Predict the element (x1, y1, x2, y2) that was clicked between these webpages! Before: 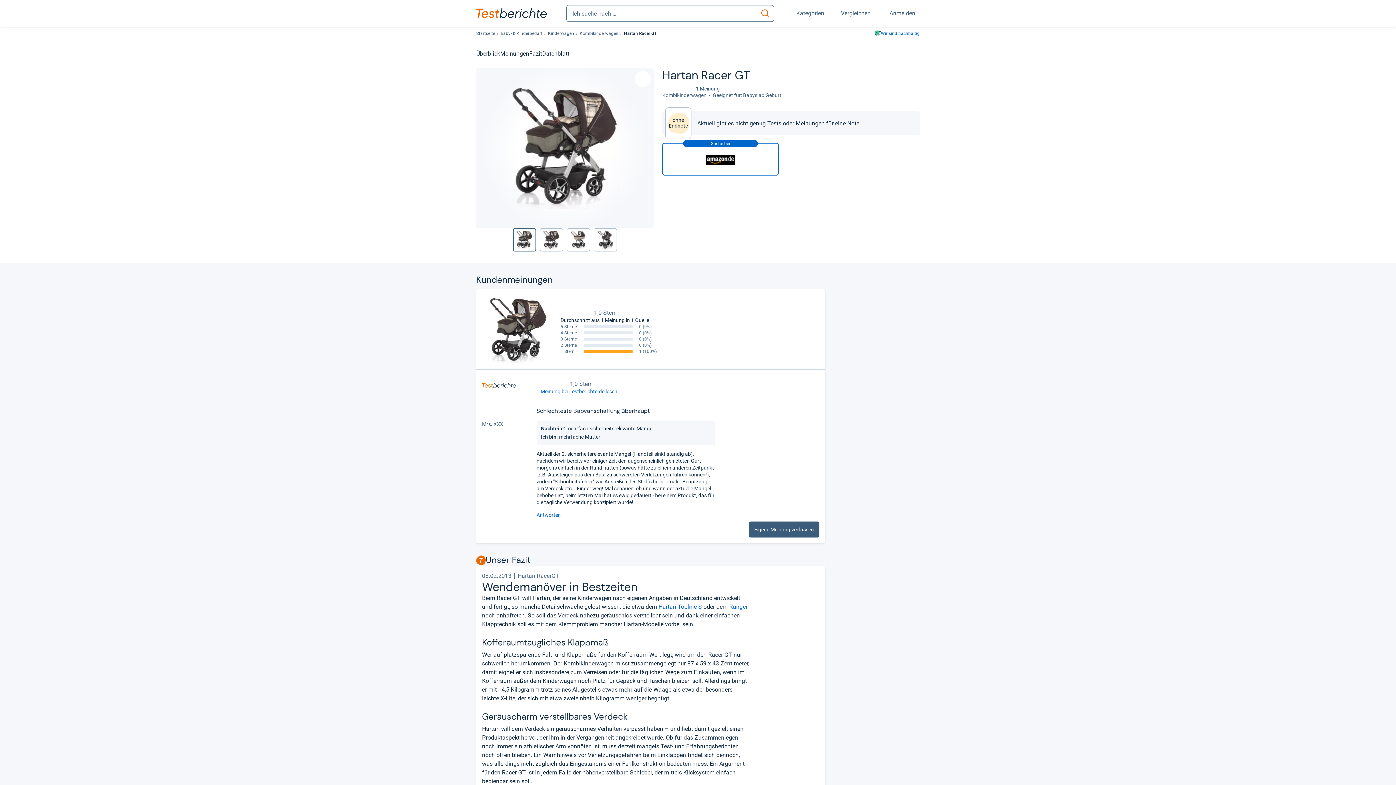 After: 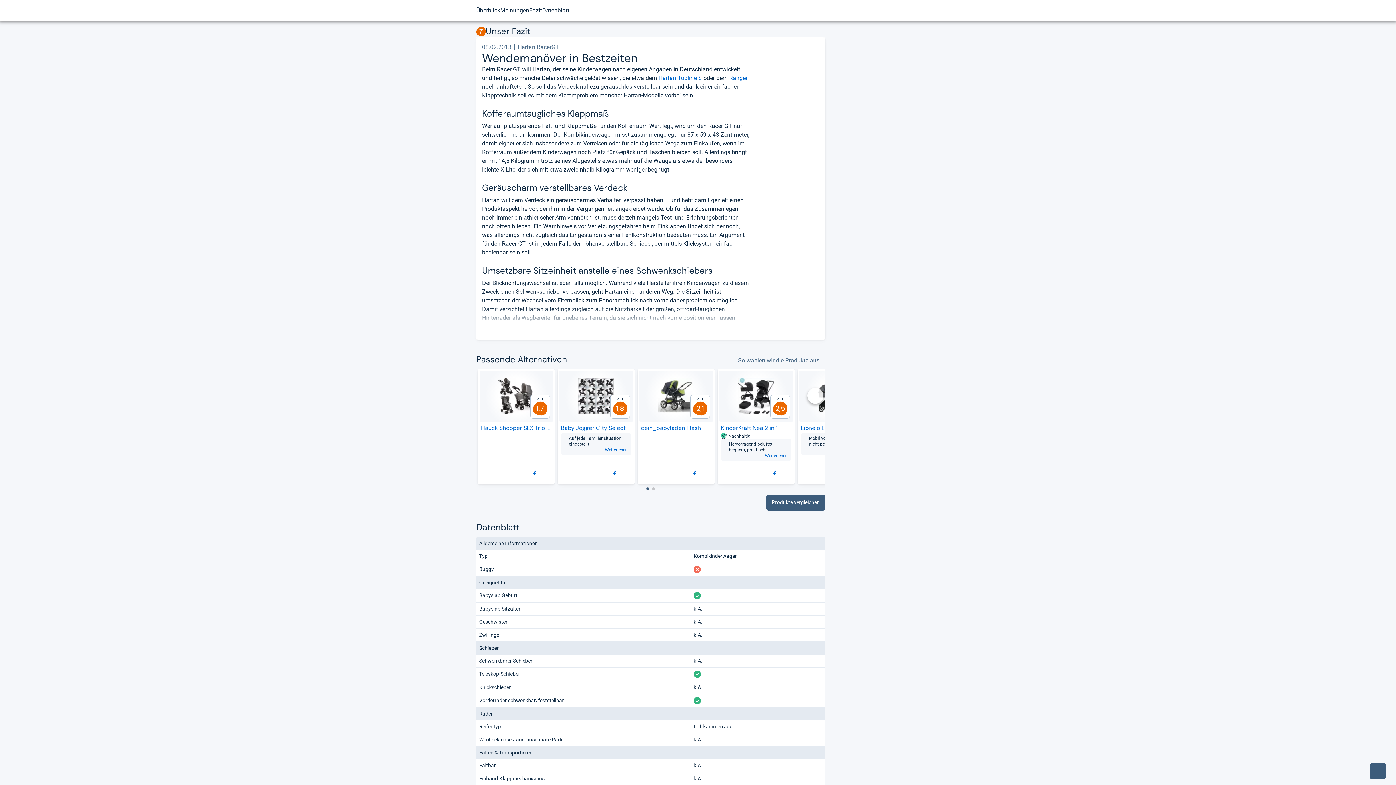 Action: bbox: (529, 43, 542, 64) label: Fazit